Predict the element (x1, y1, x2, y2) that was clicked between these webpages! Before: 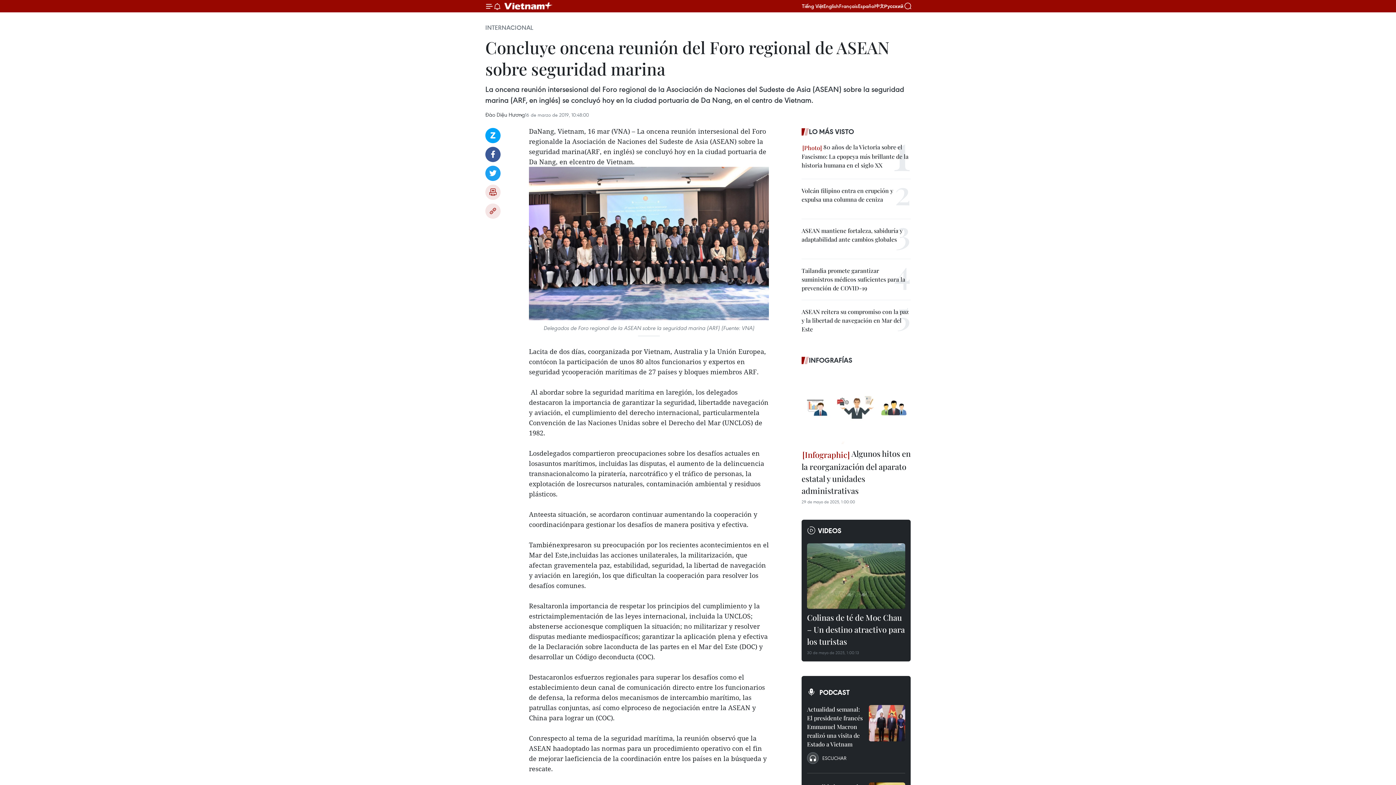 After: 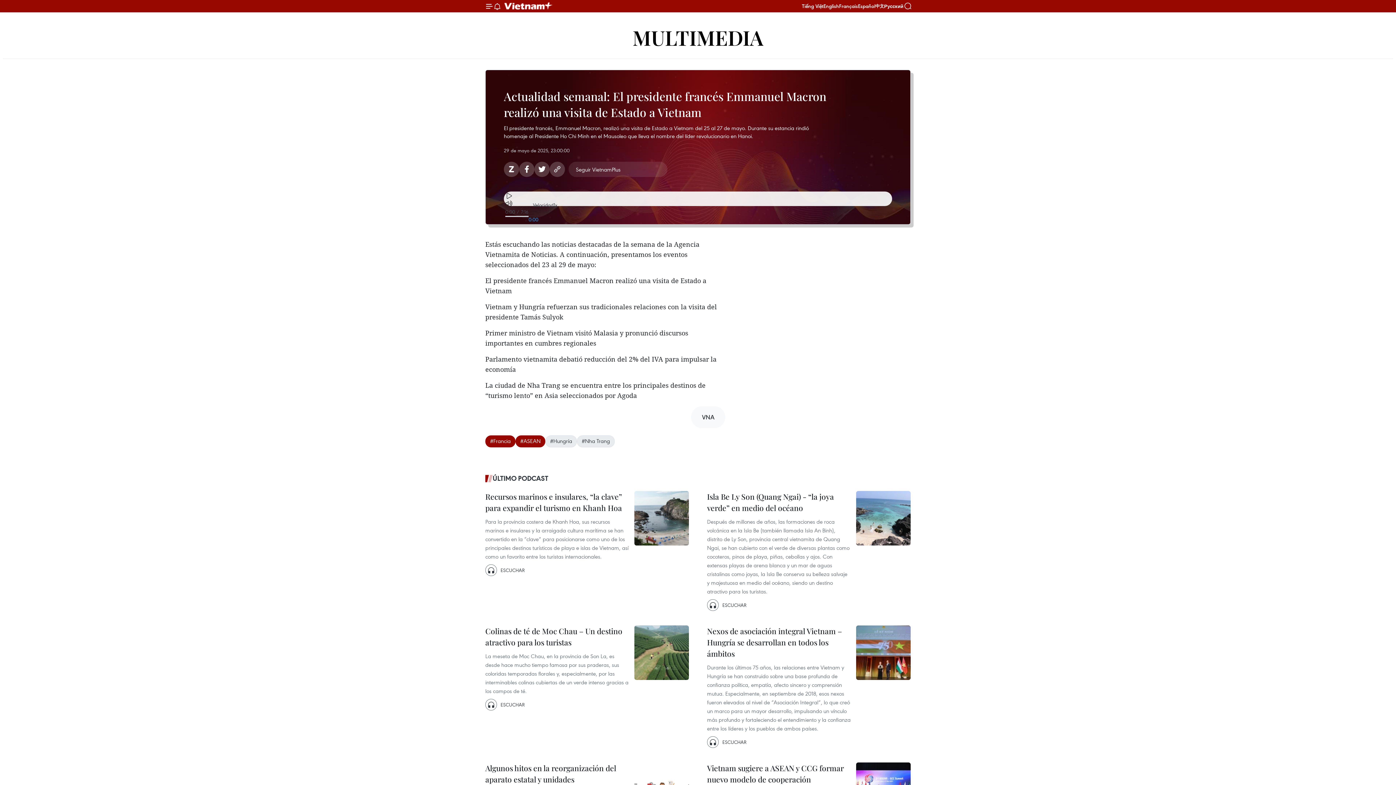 Action: bbox: (807, 752, 846, 764) label: ESCUCHAR